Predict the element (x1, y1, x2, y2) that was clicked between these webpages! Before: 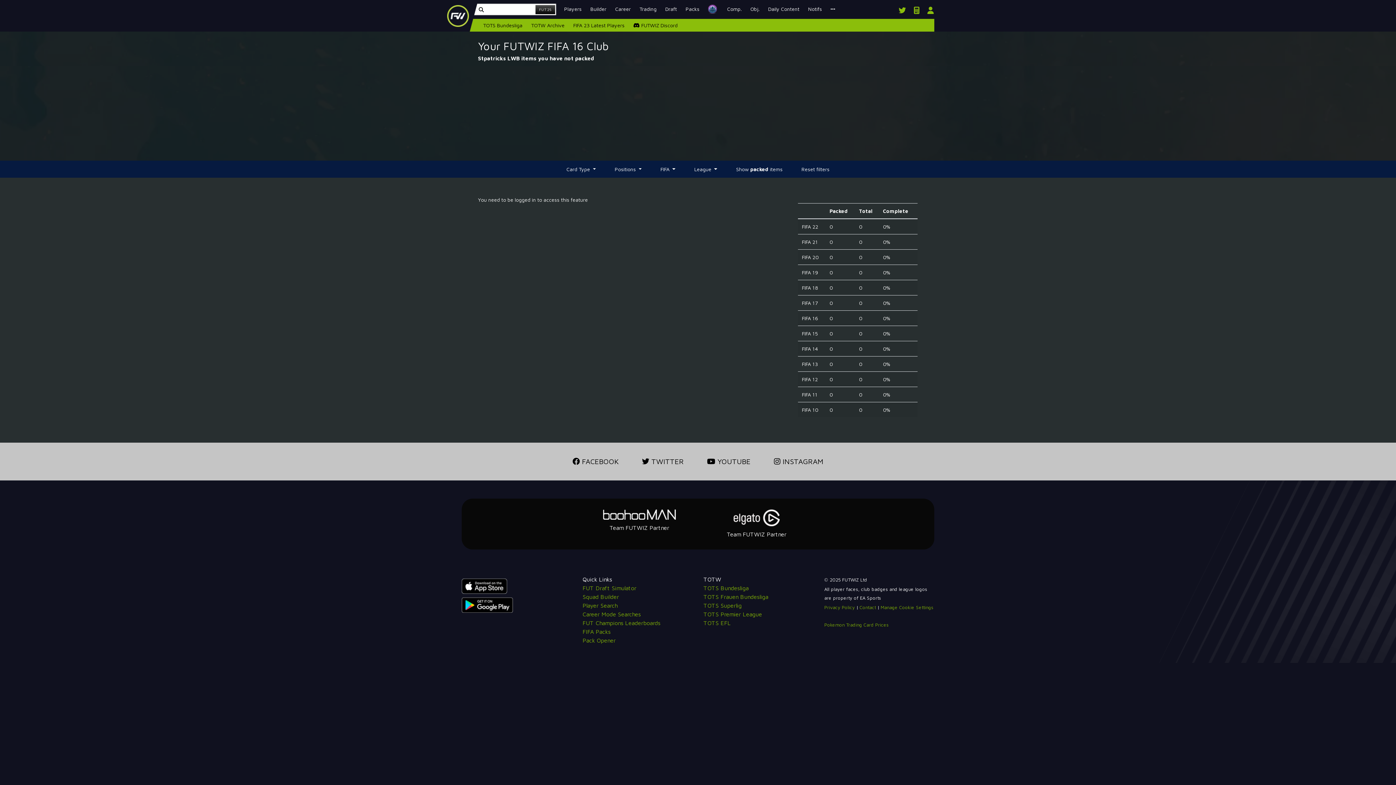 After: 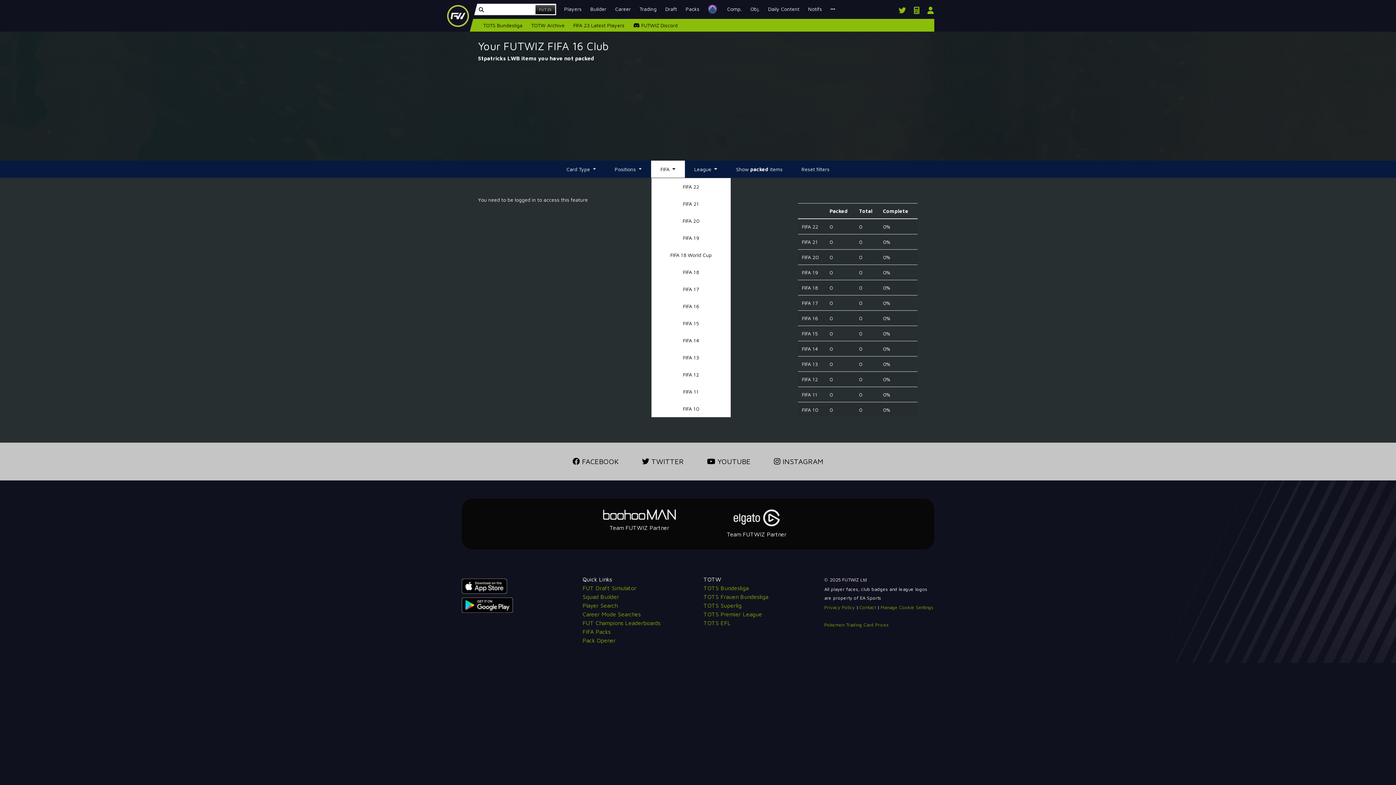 Action: bbox: (651, 160, 685, 177) label: FIFA 